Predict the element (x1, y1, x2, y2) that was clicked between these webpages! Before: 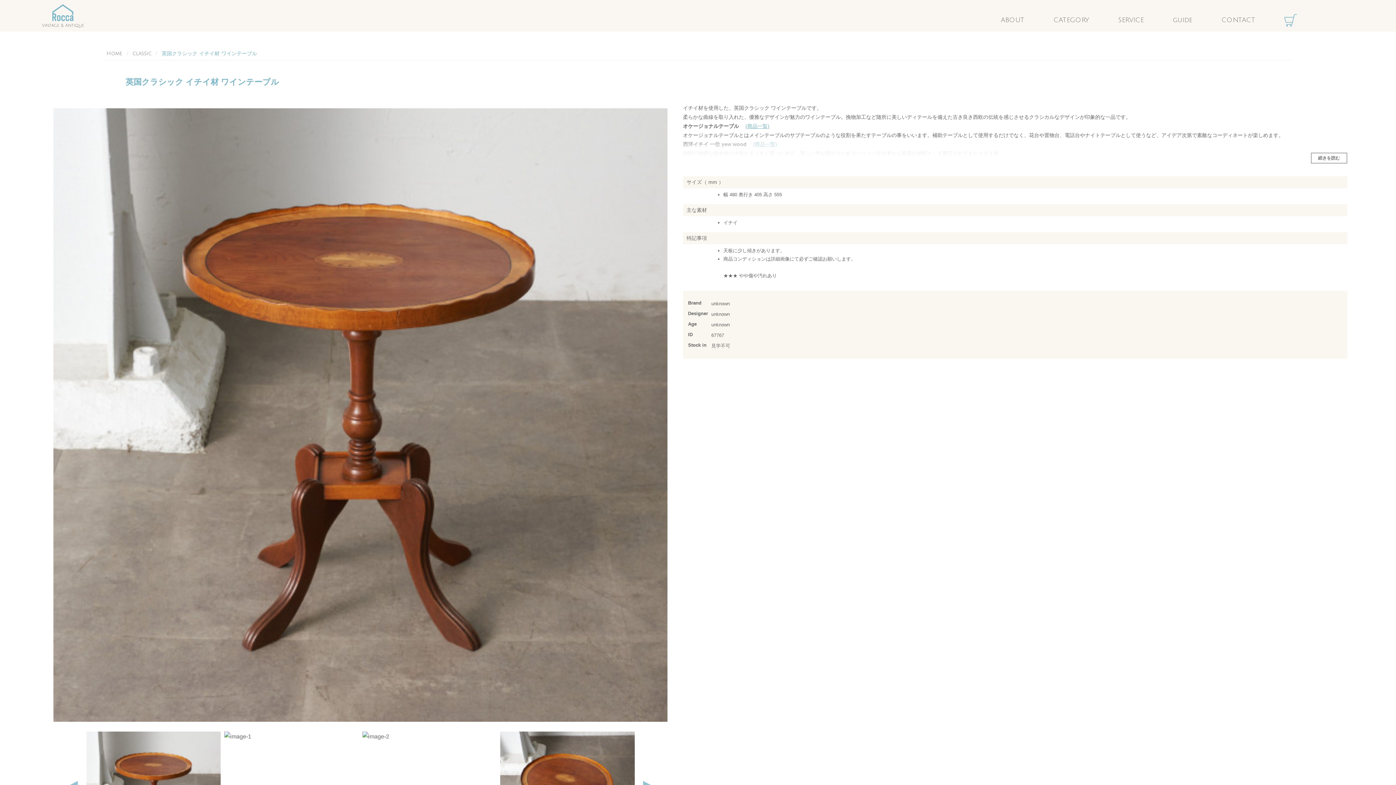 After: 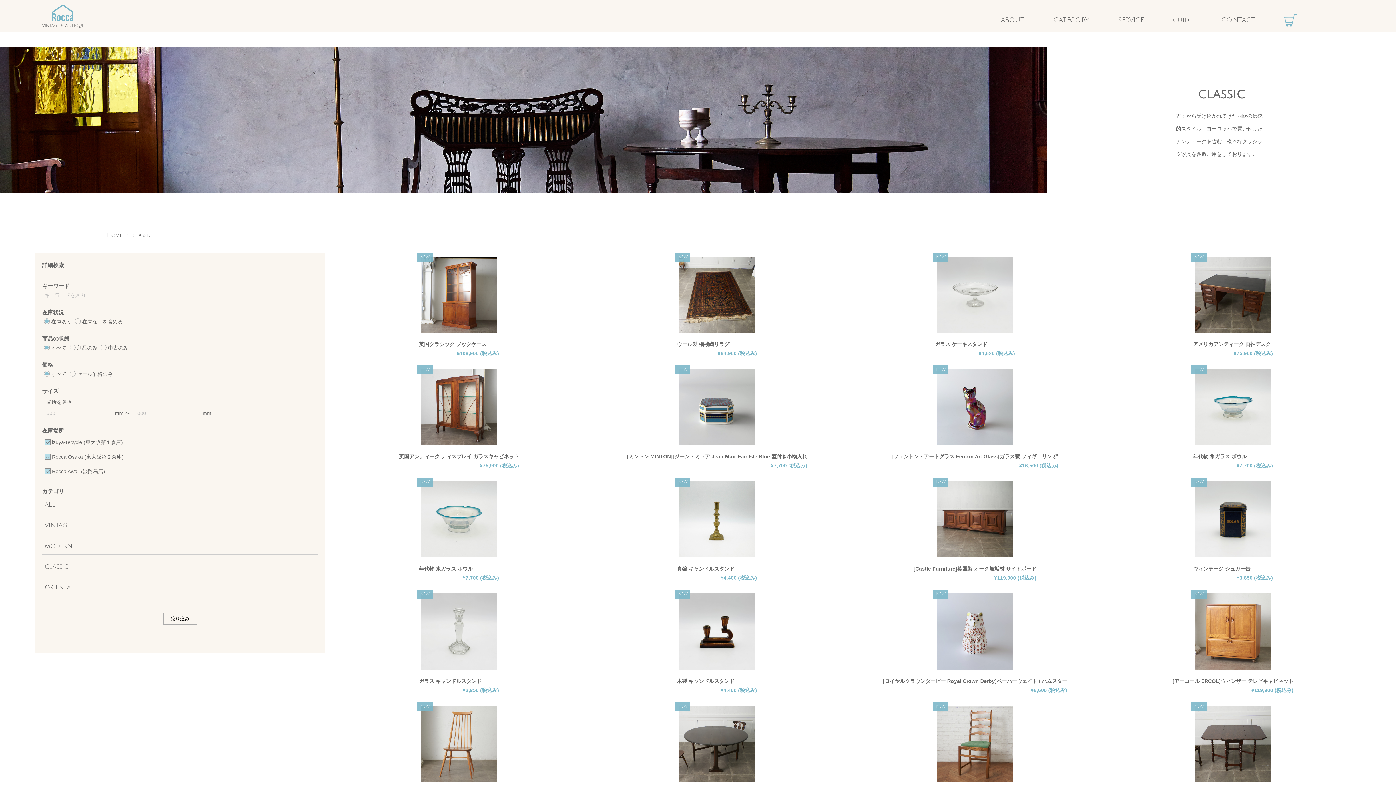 Action: label: classic bbox: (132, 50, 151, 56)